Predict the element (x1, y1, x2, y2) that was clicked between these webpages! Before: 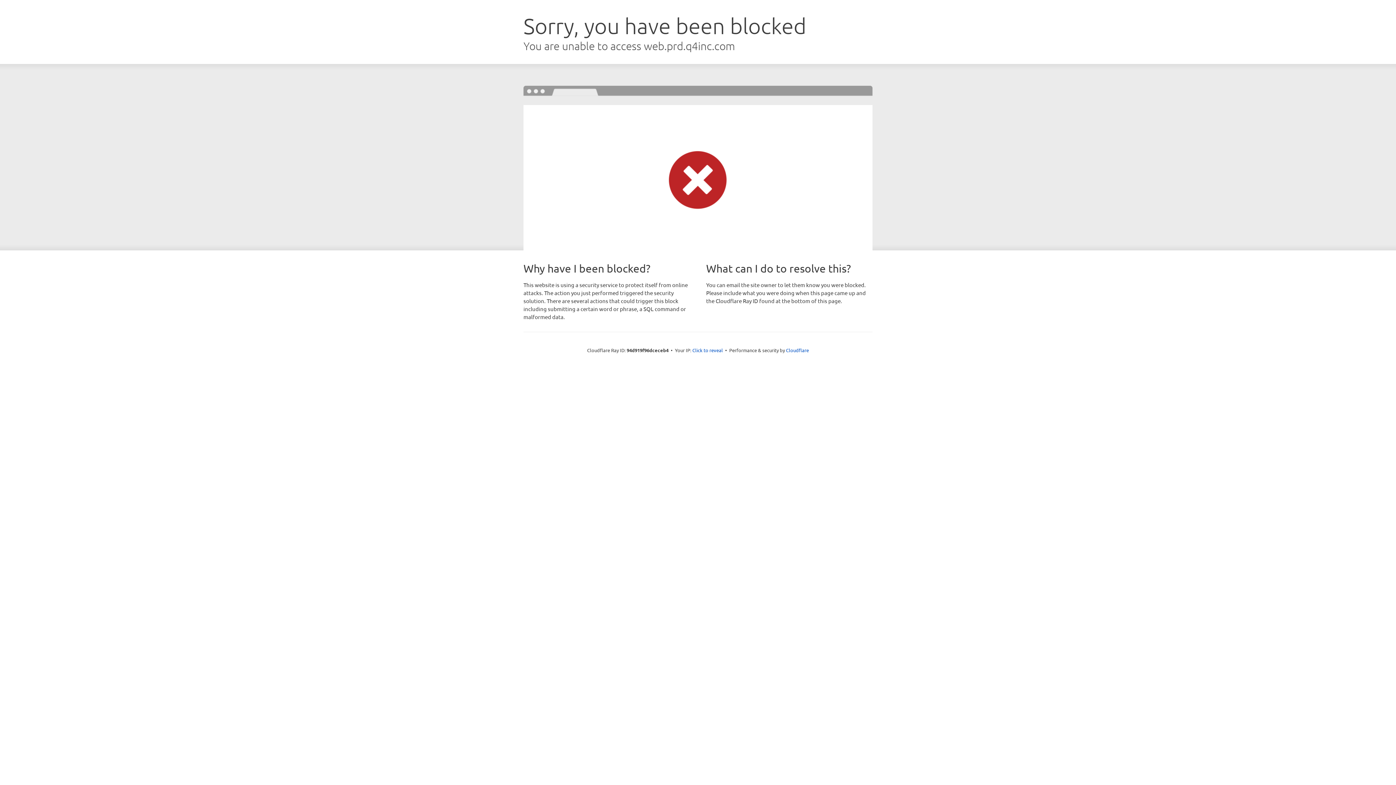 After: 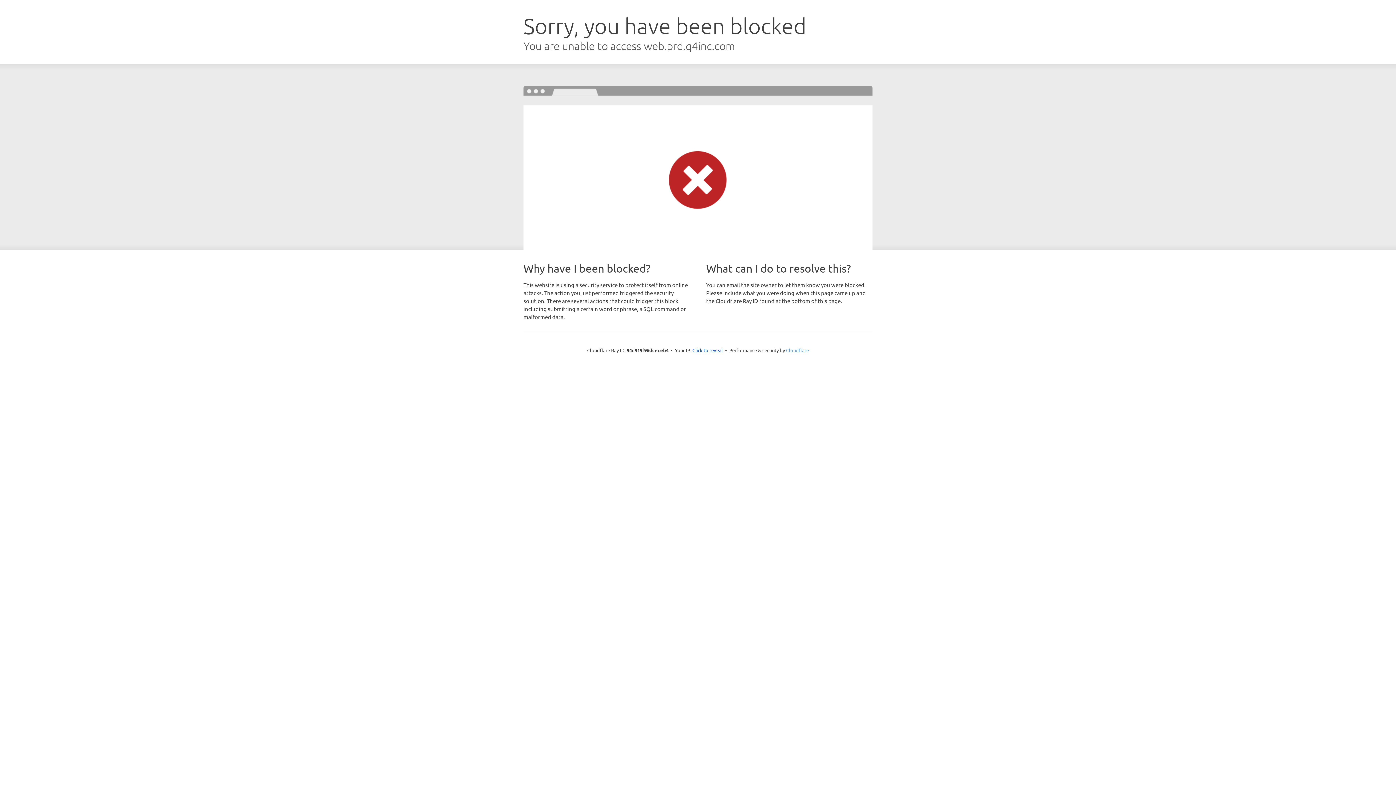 Action: bbox: (786, 347, 809, 353) label: Cloudflare